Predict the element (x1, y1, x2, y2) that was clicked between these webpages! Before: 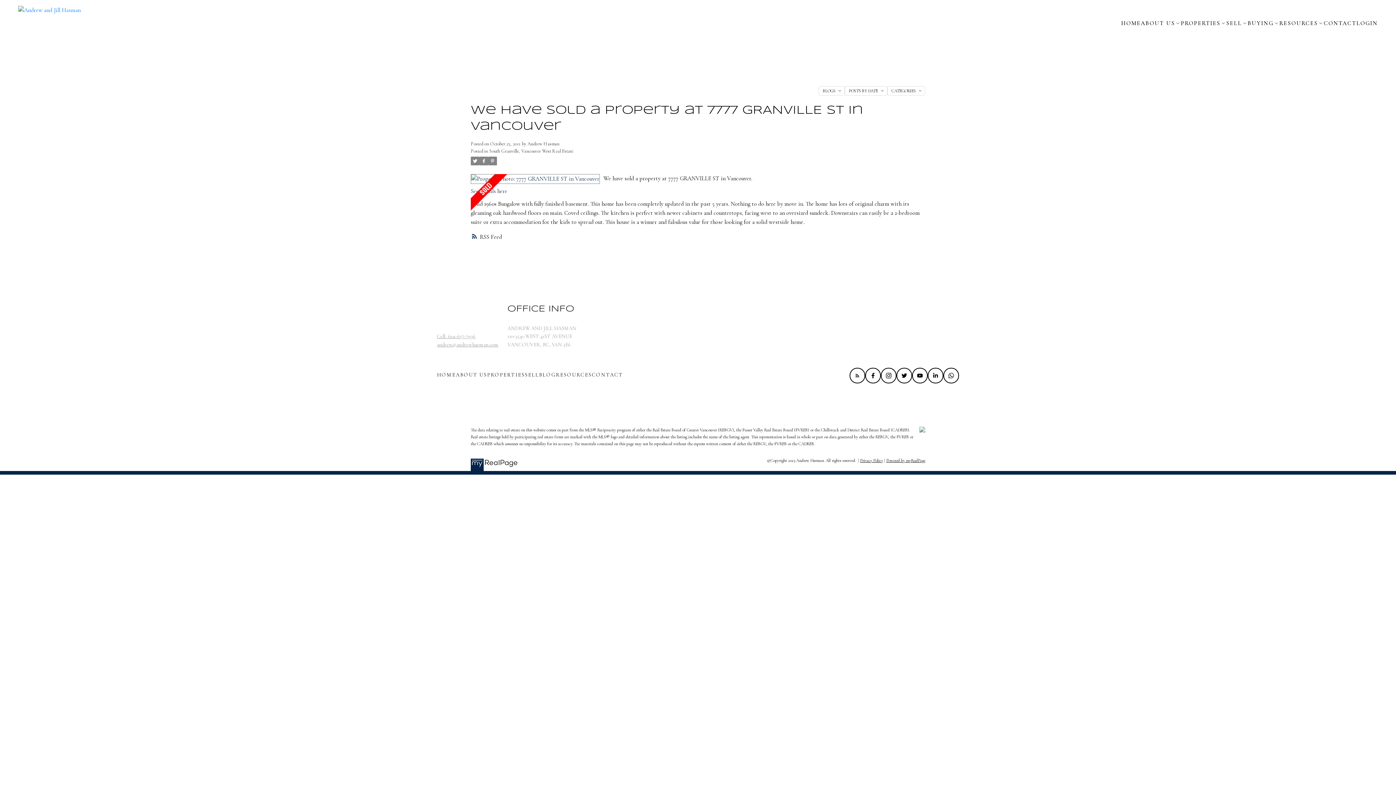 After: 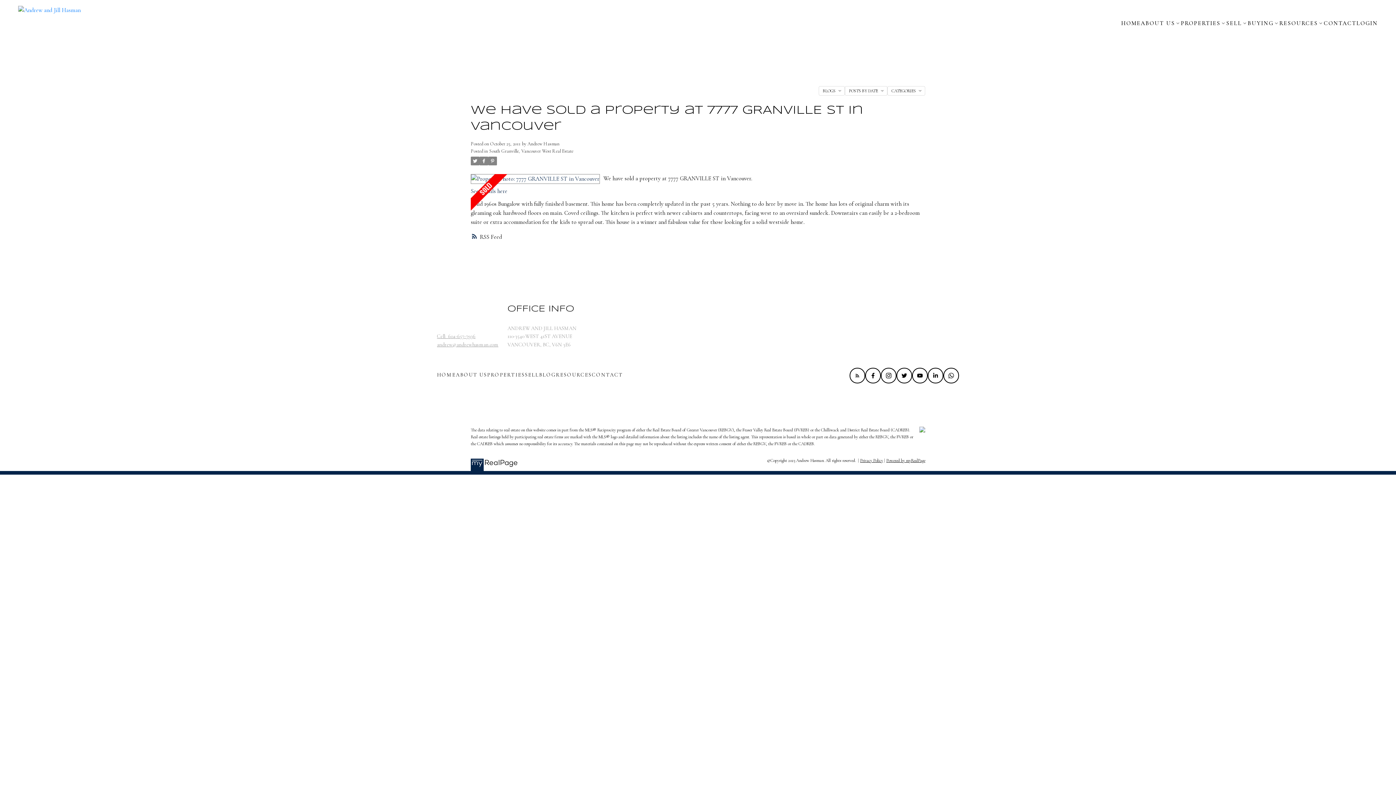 Action: bbox: (437, 332, 498, 340) label: Cell:  604-657-7936